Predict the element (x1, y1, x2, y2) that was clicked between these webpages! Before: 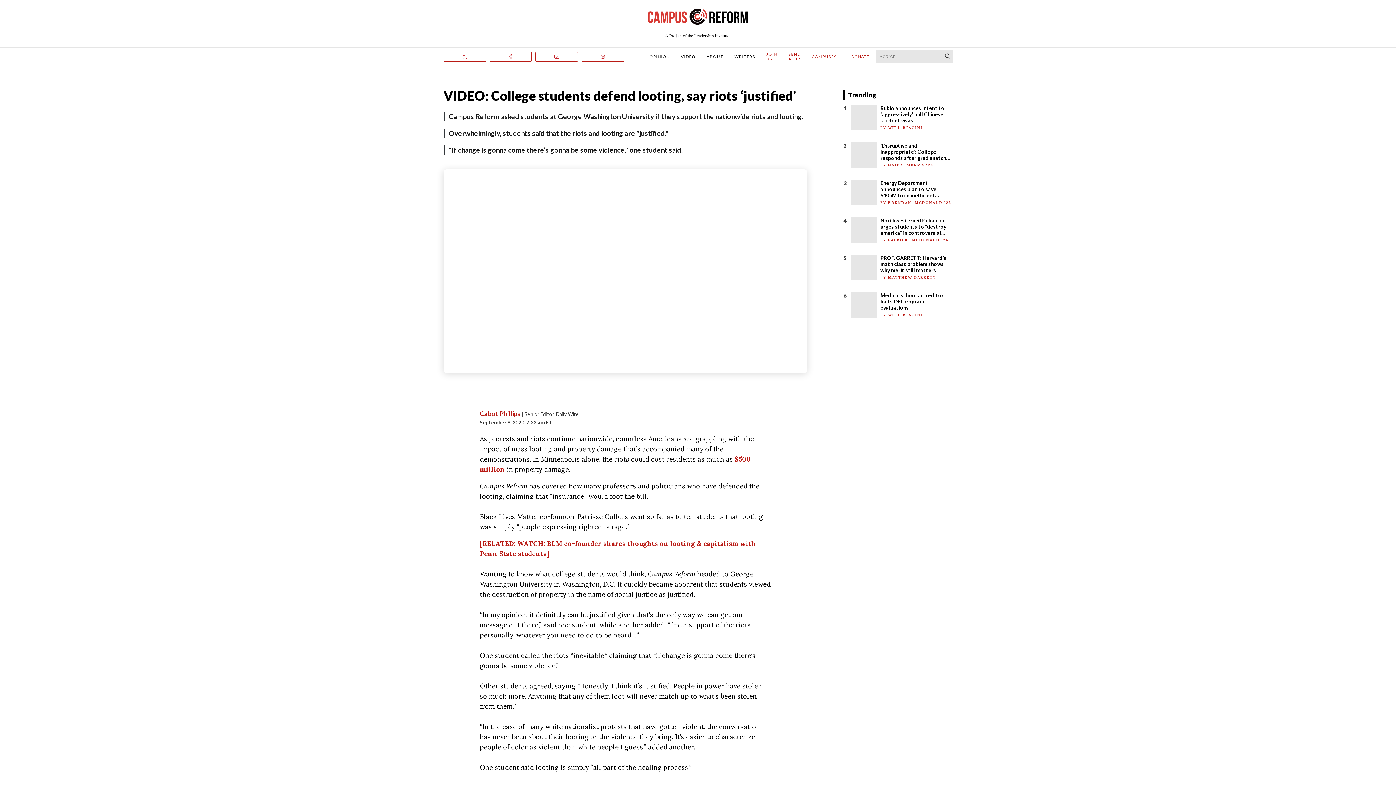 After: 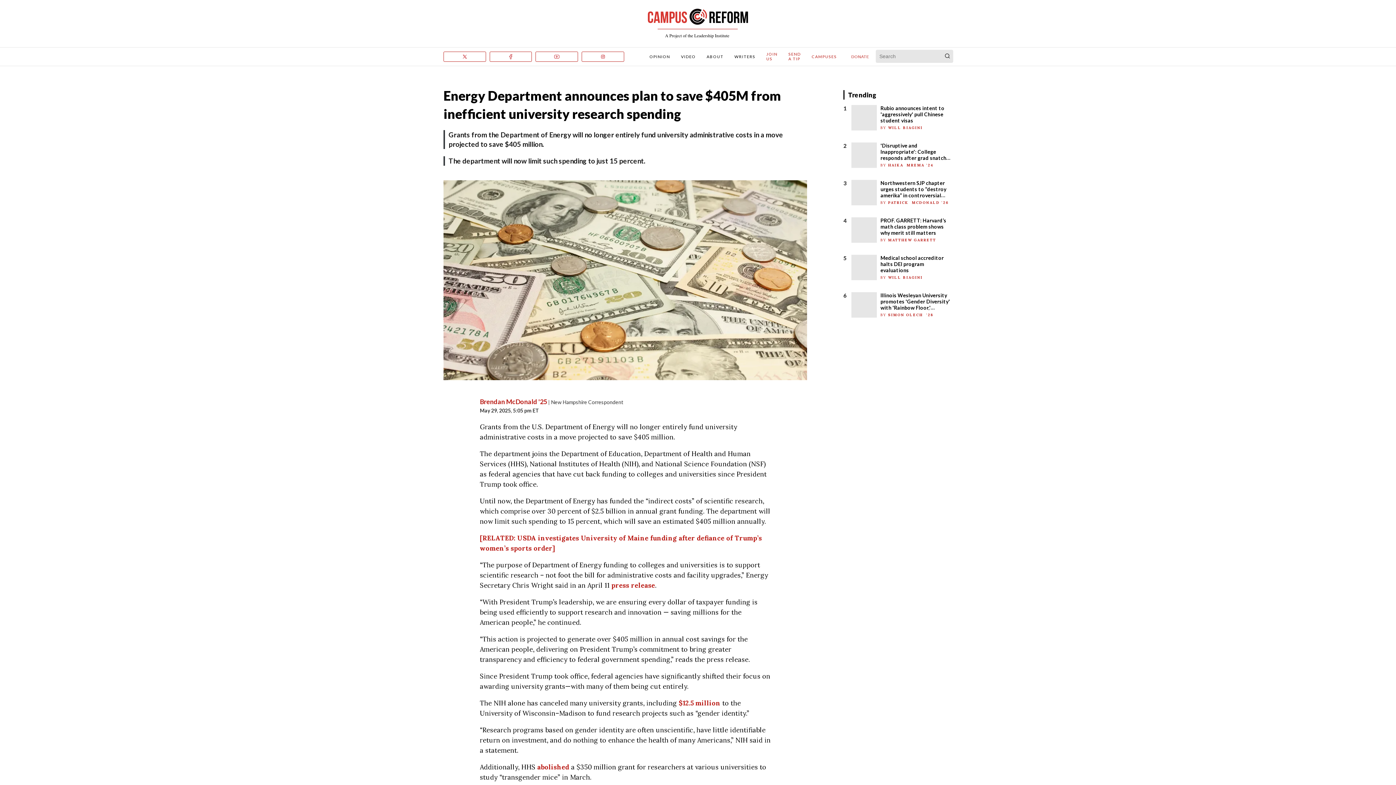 Action: label: Energy Department announces plan to save $405M from inefficient university research spending bbox: (880, 179, 952, 198)